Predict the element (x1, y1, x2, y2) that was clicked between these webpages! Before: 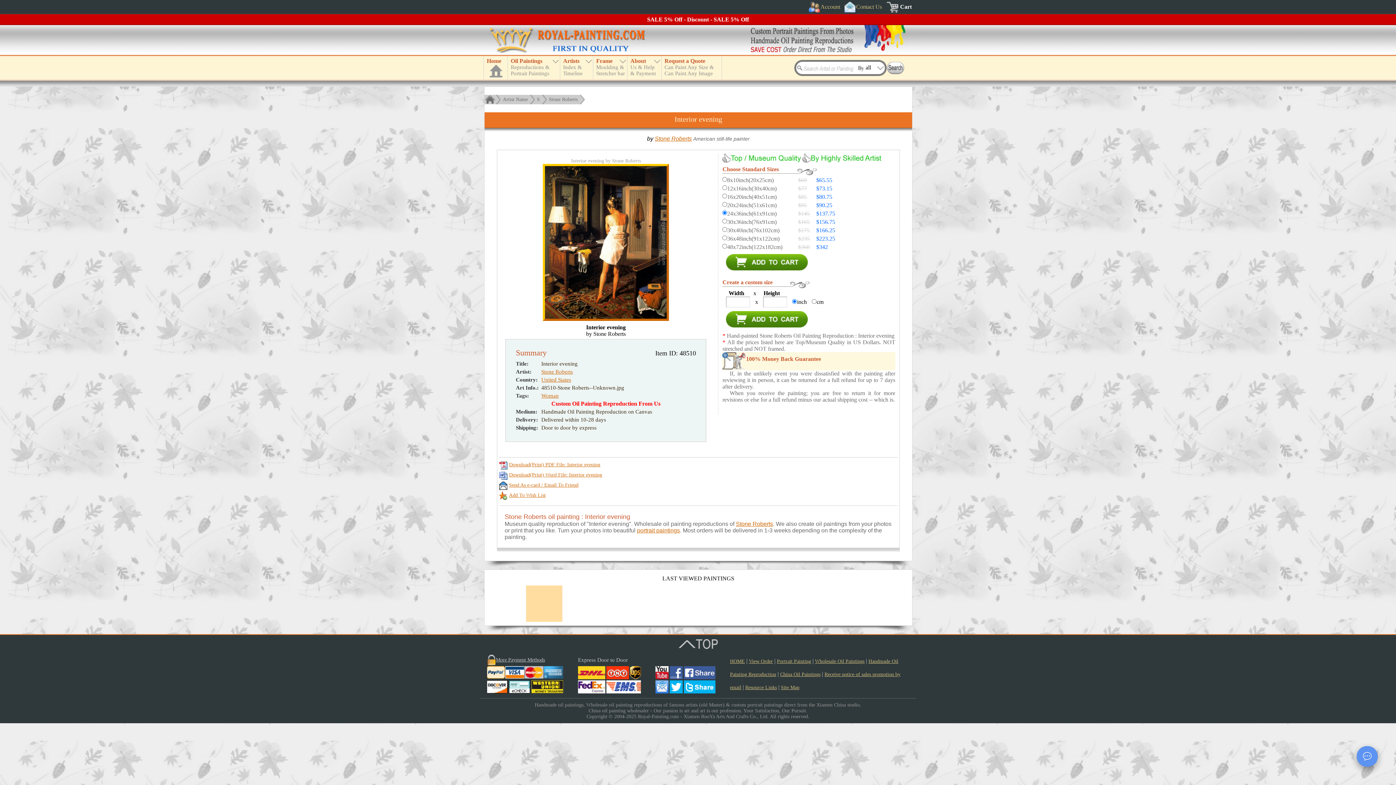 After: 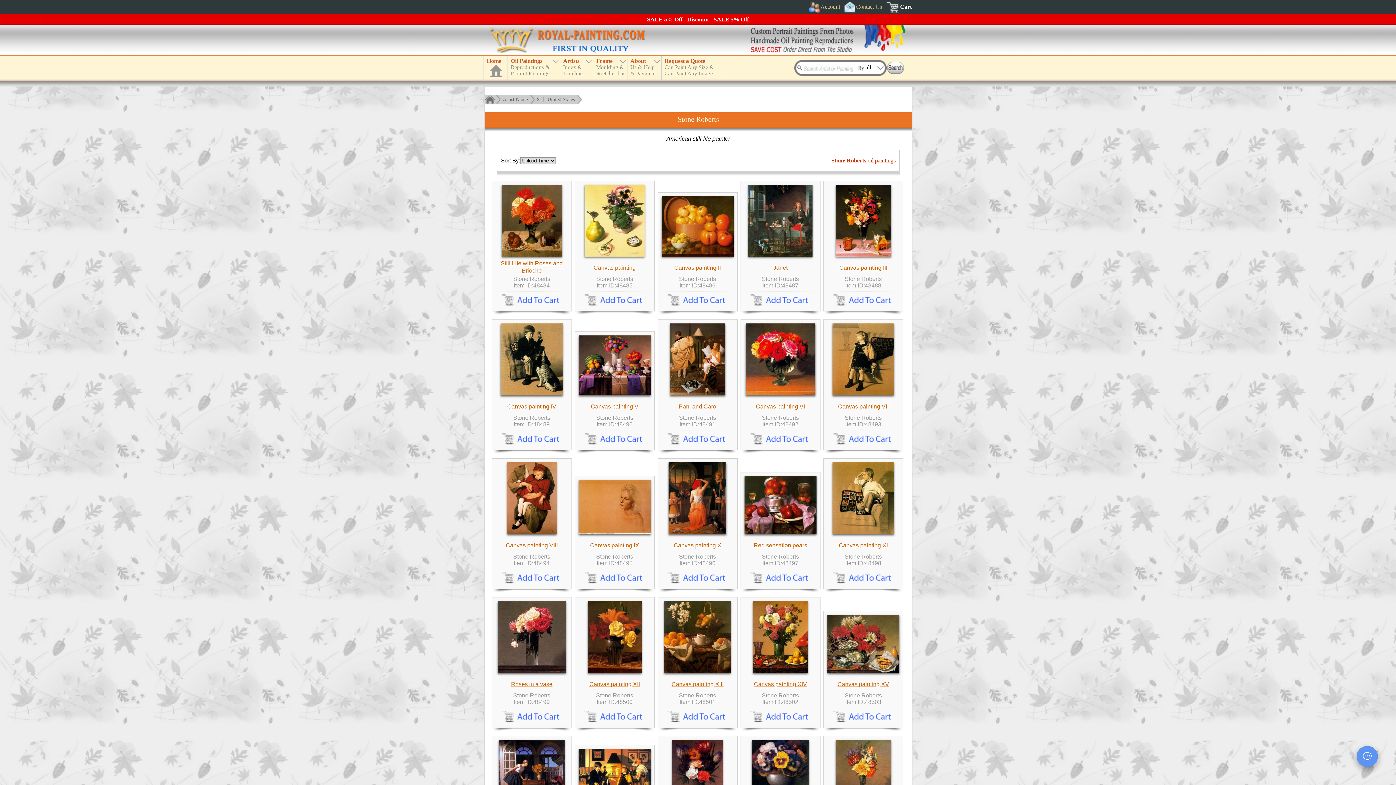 Action: label: Stone Roberts bbox: (654, 135, 692, 141)